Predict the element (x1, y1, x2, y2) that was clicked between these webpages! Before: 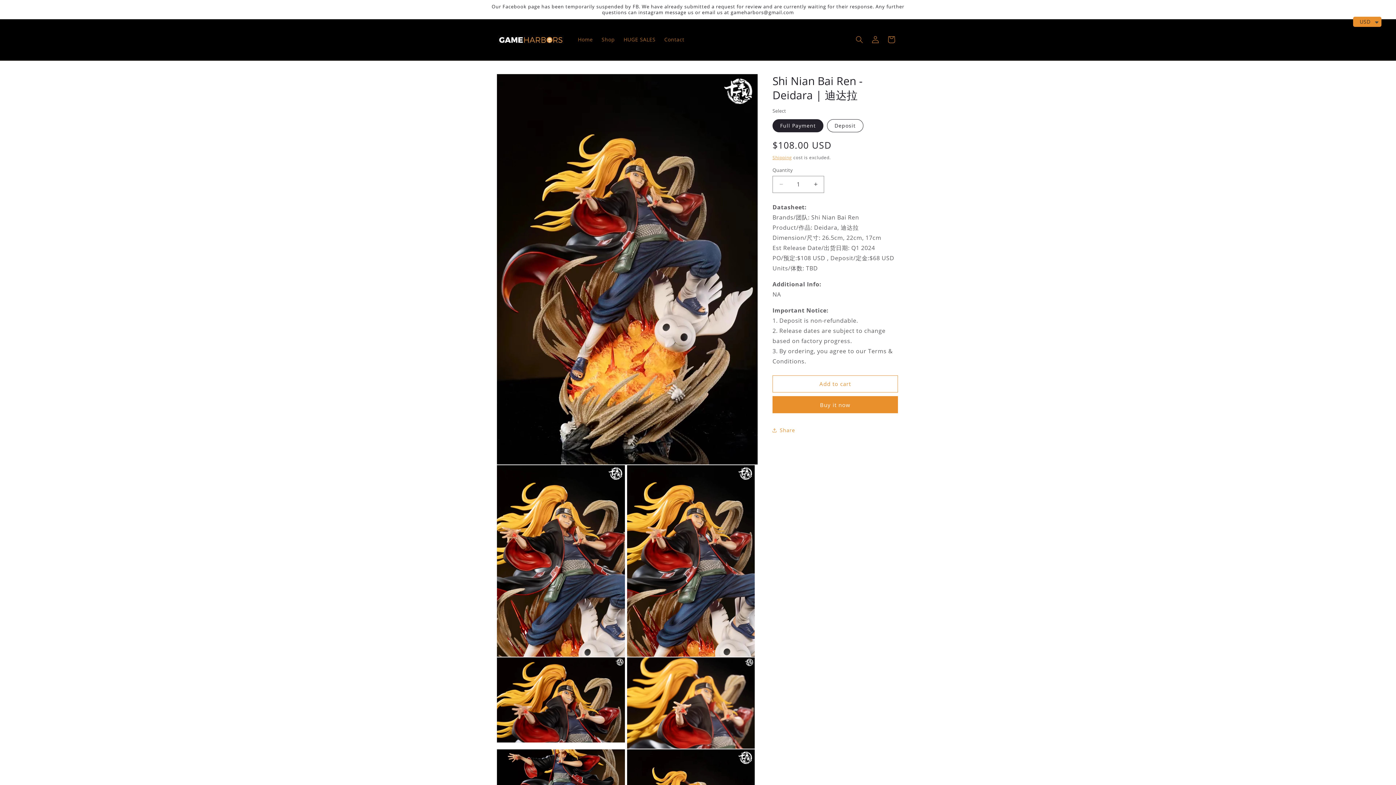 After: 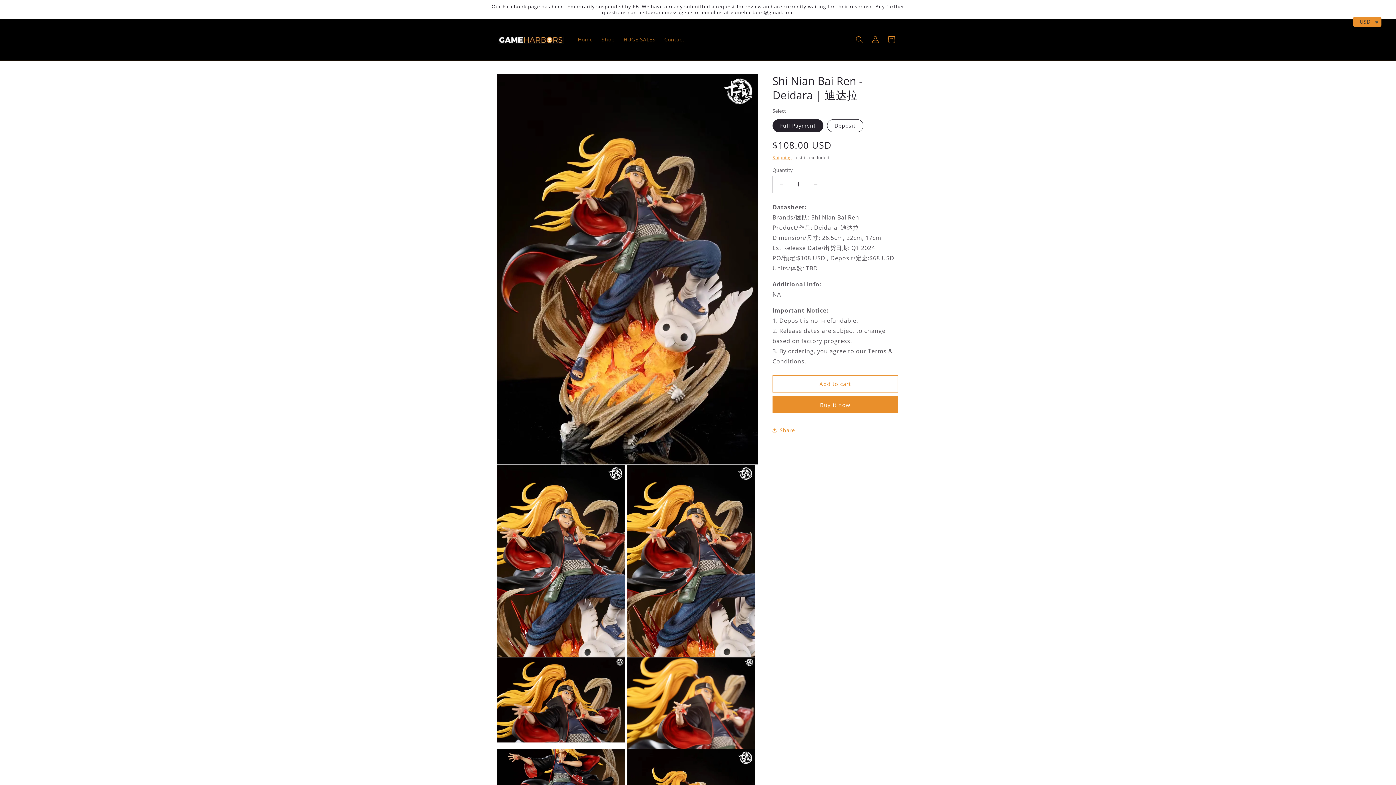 Action: bbox: (773, 175, 789, 193) label: Decrease quantity for Shi Nian Bai Ren - Deidara | 迪达拉